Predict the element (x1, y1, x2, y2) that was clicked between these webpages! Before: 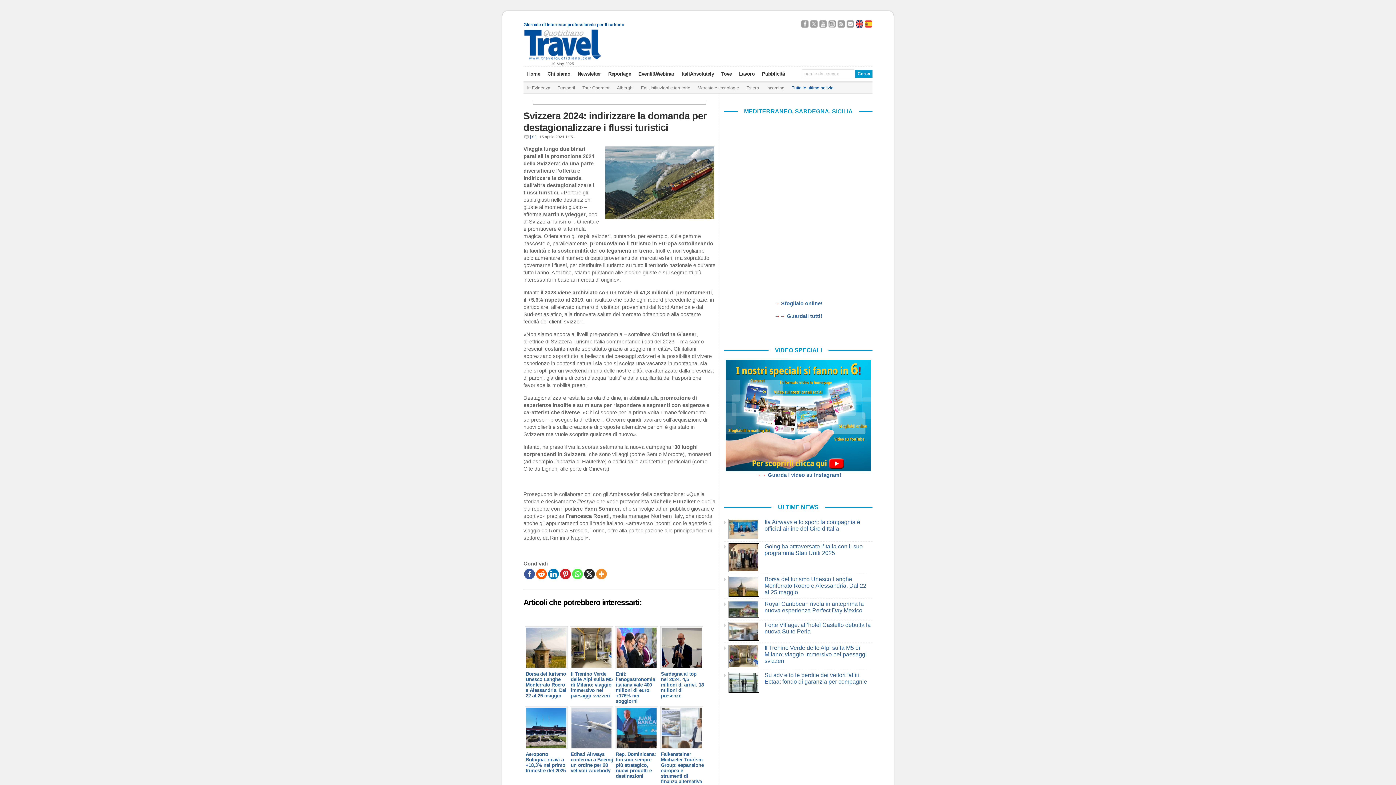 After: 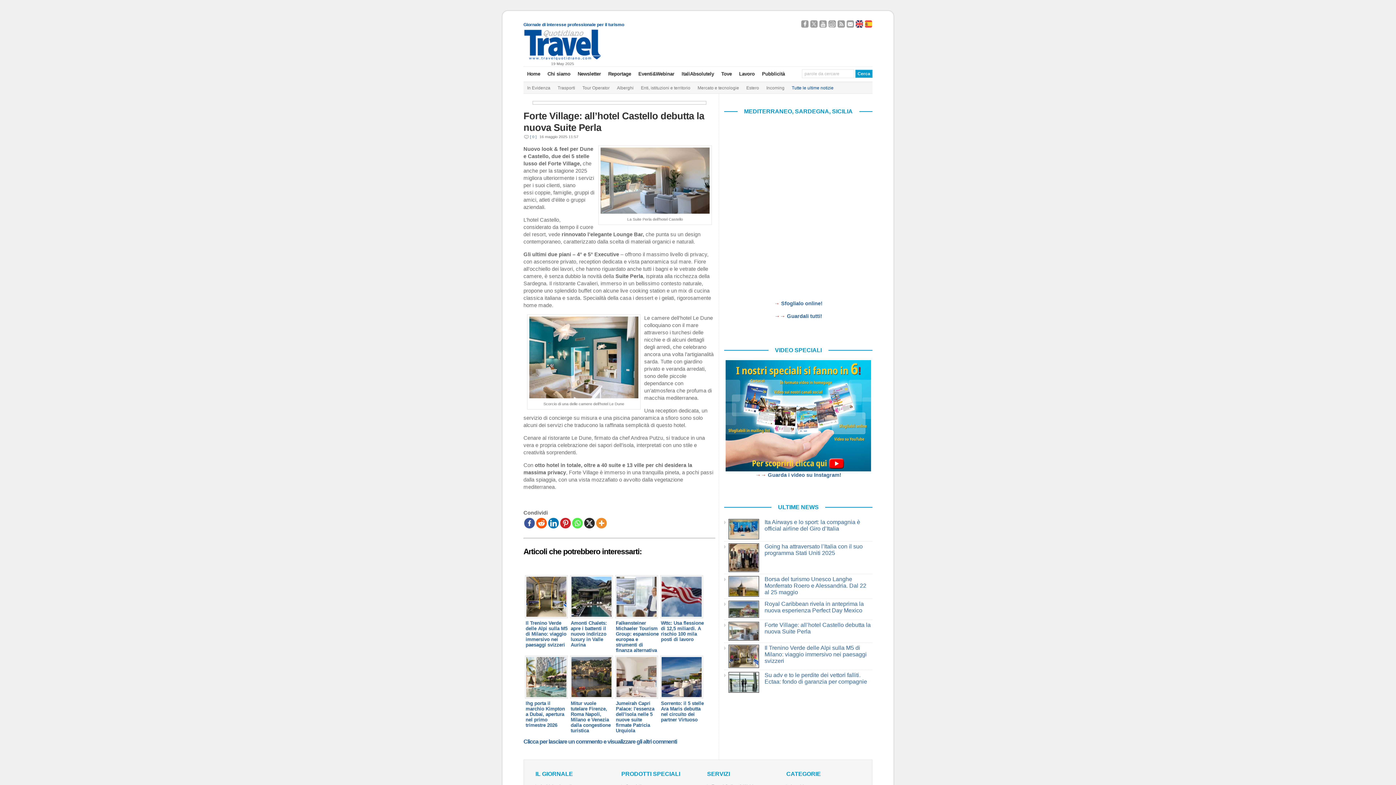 Action: label: Forte Village: all’hotel Castello debutta la nuova Suite Perla bbox: (764, 622, 872, 635)